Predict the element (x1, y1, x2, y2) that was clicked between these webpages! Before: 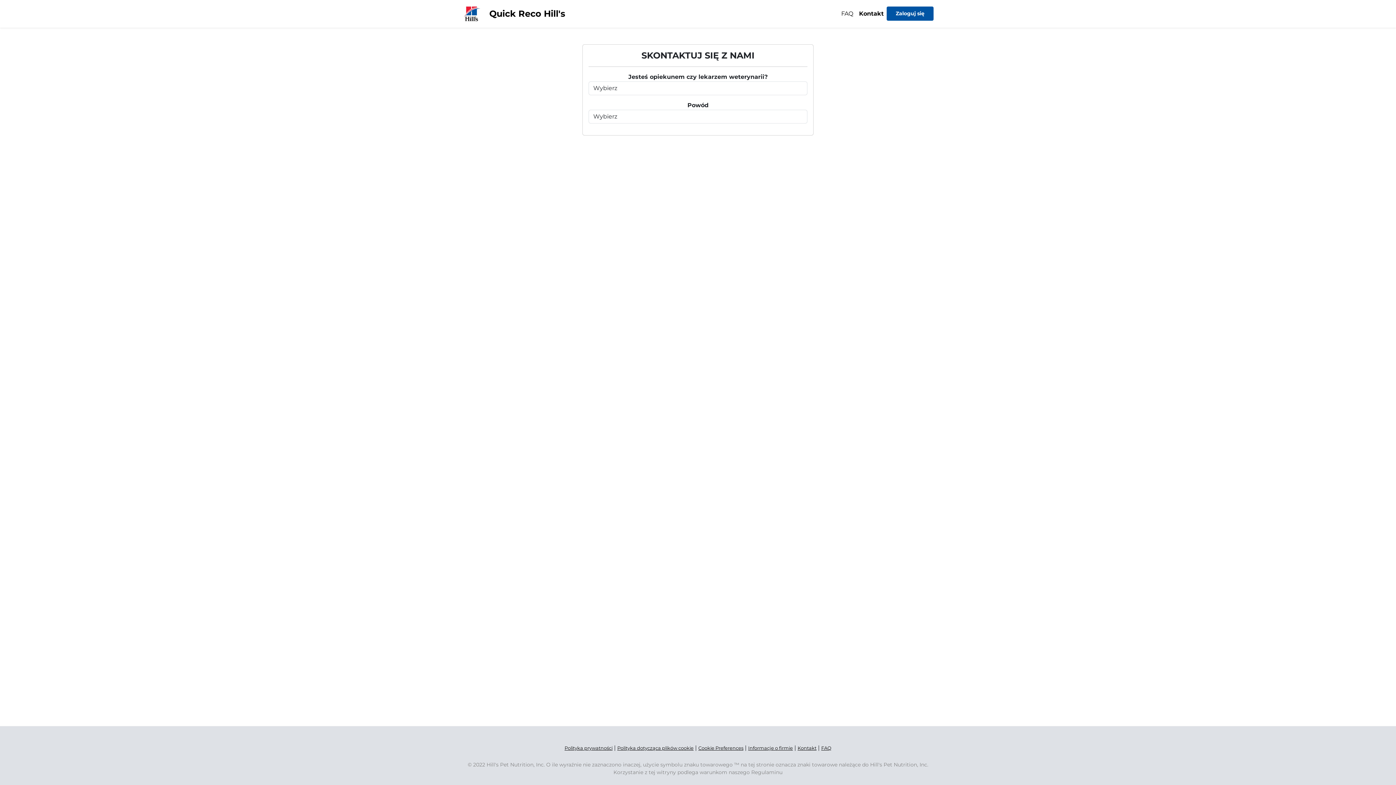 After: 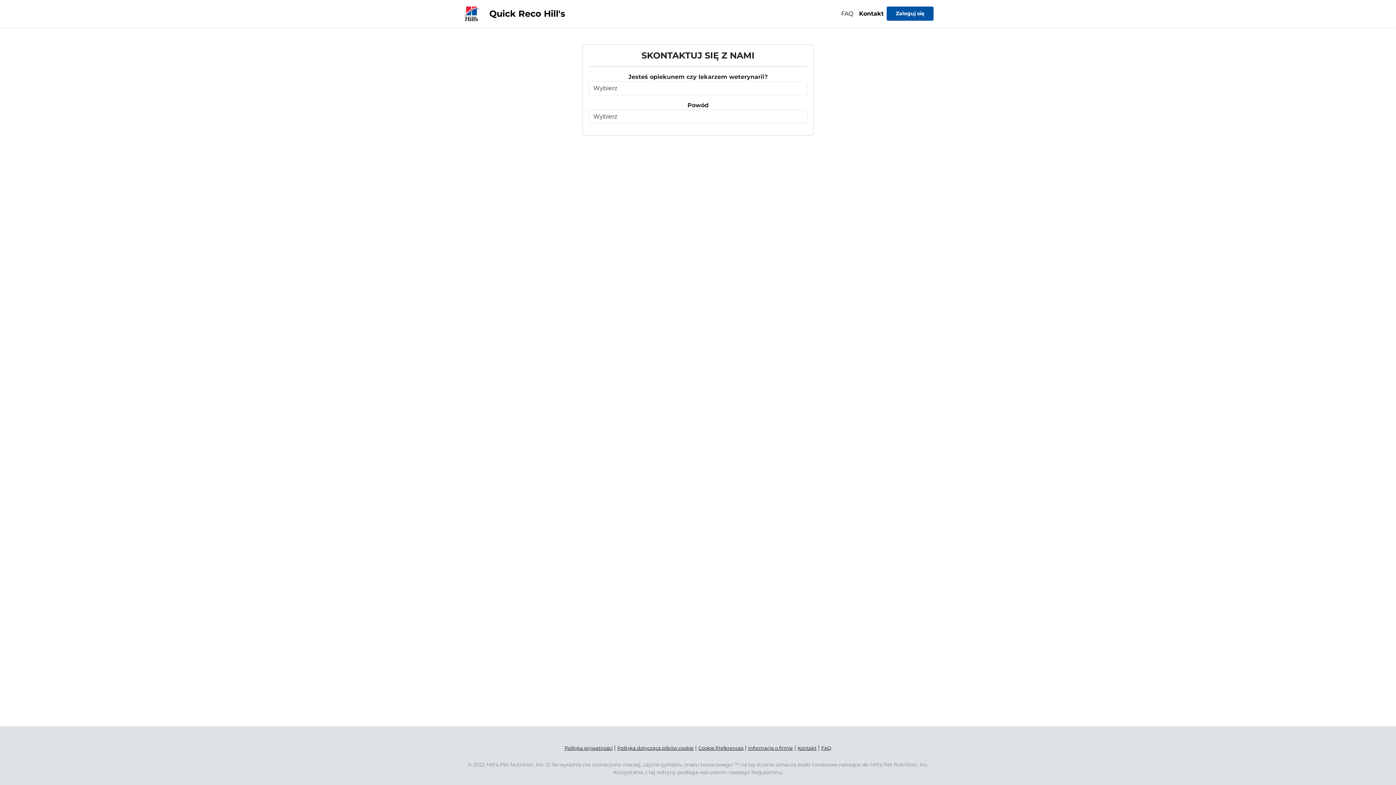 Action: bbox: (564, 745, 612, 751) label: Polityka prywatności